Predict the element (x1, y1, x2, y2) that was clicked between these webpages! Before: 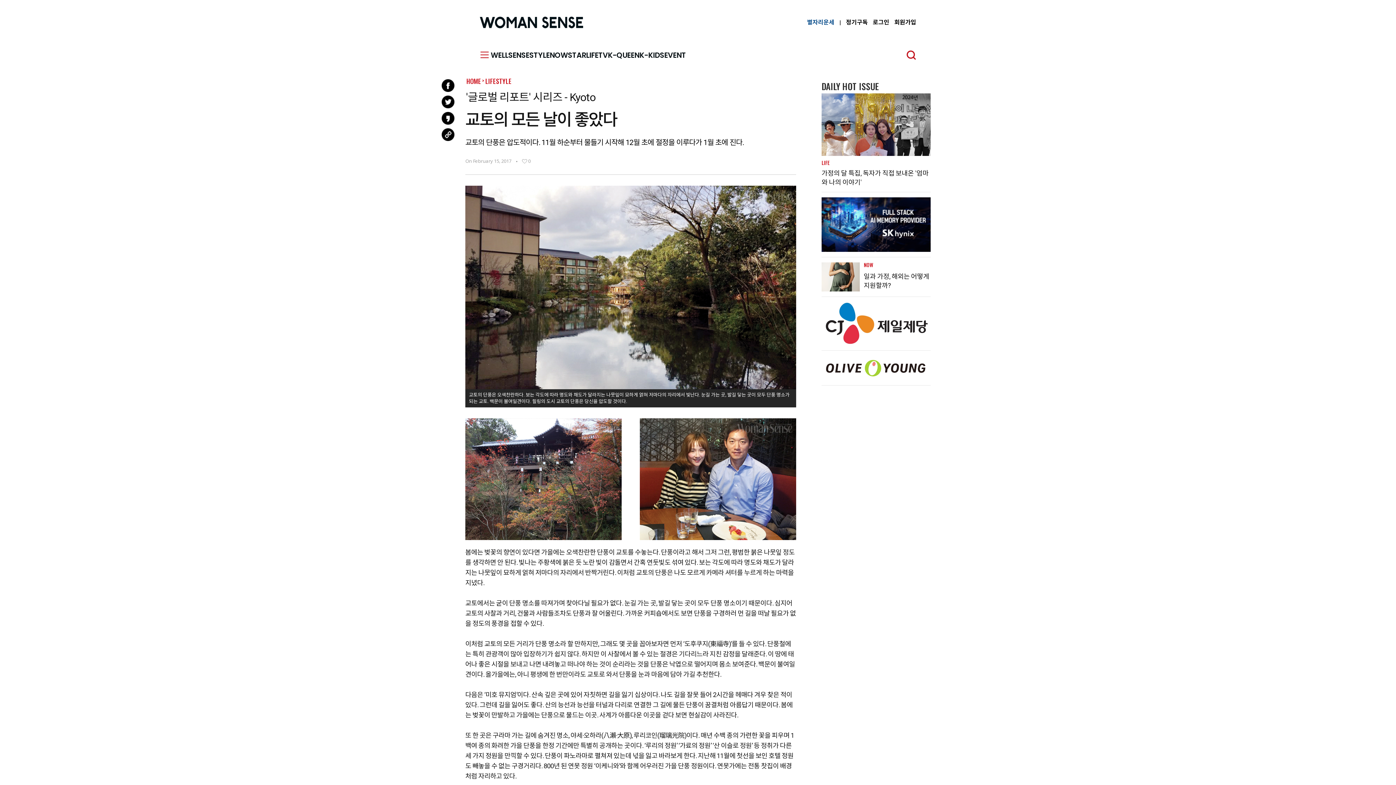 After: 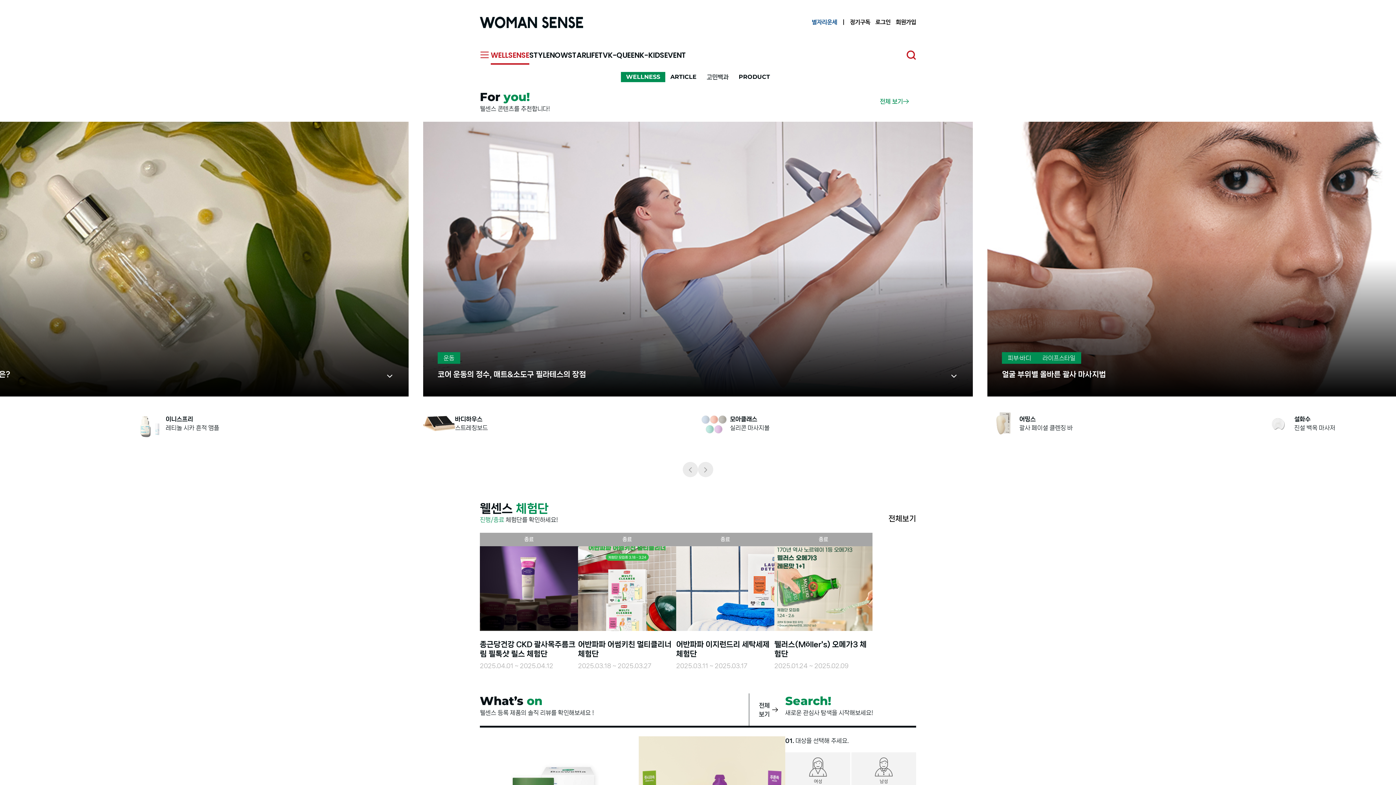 Action: label: WELLSENSE bbox: (490, 50, 529, 60)